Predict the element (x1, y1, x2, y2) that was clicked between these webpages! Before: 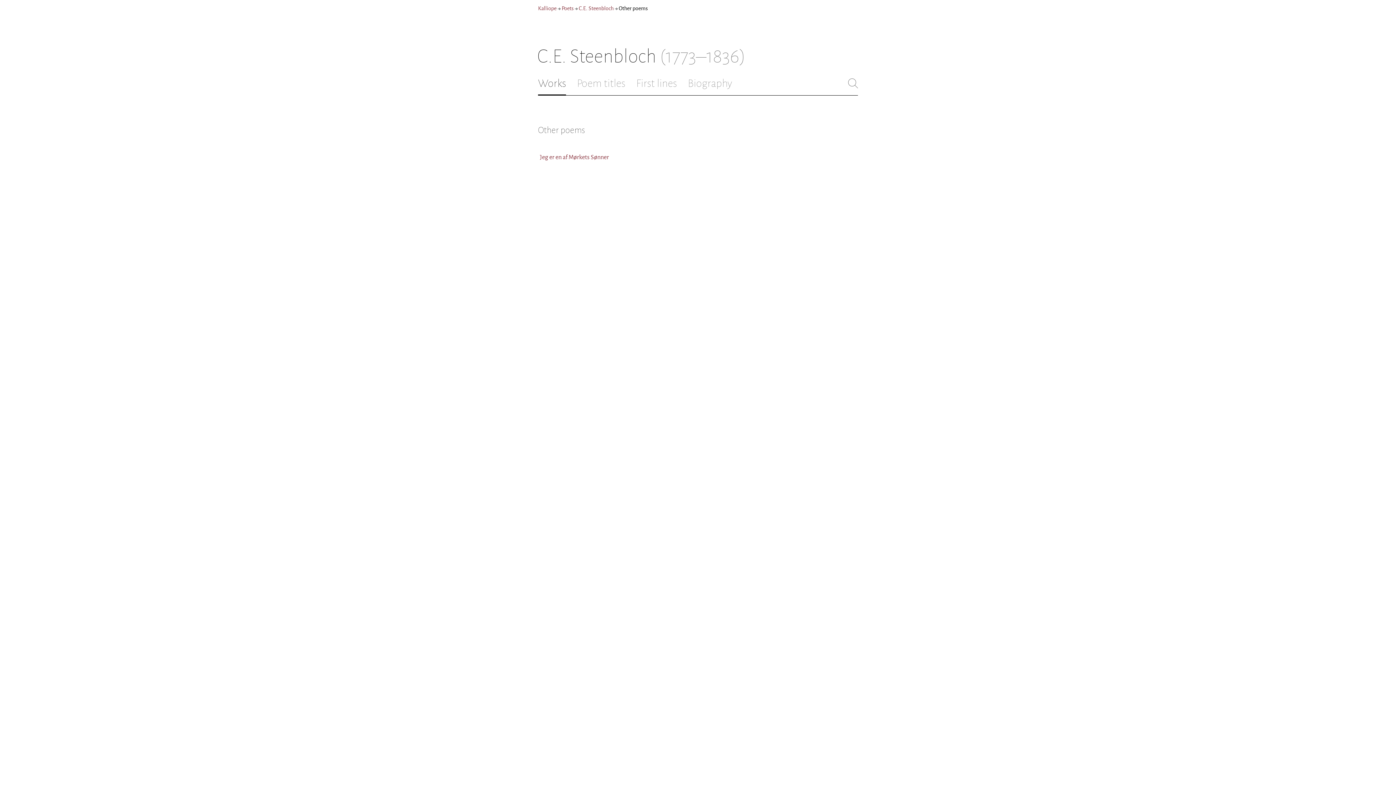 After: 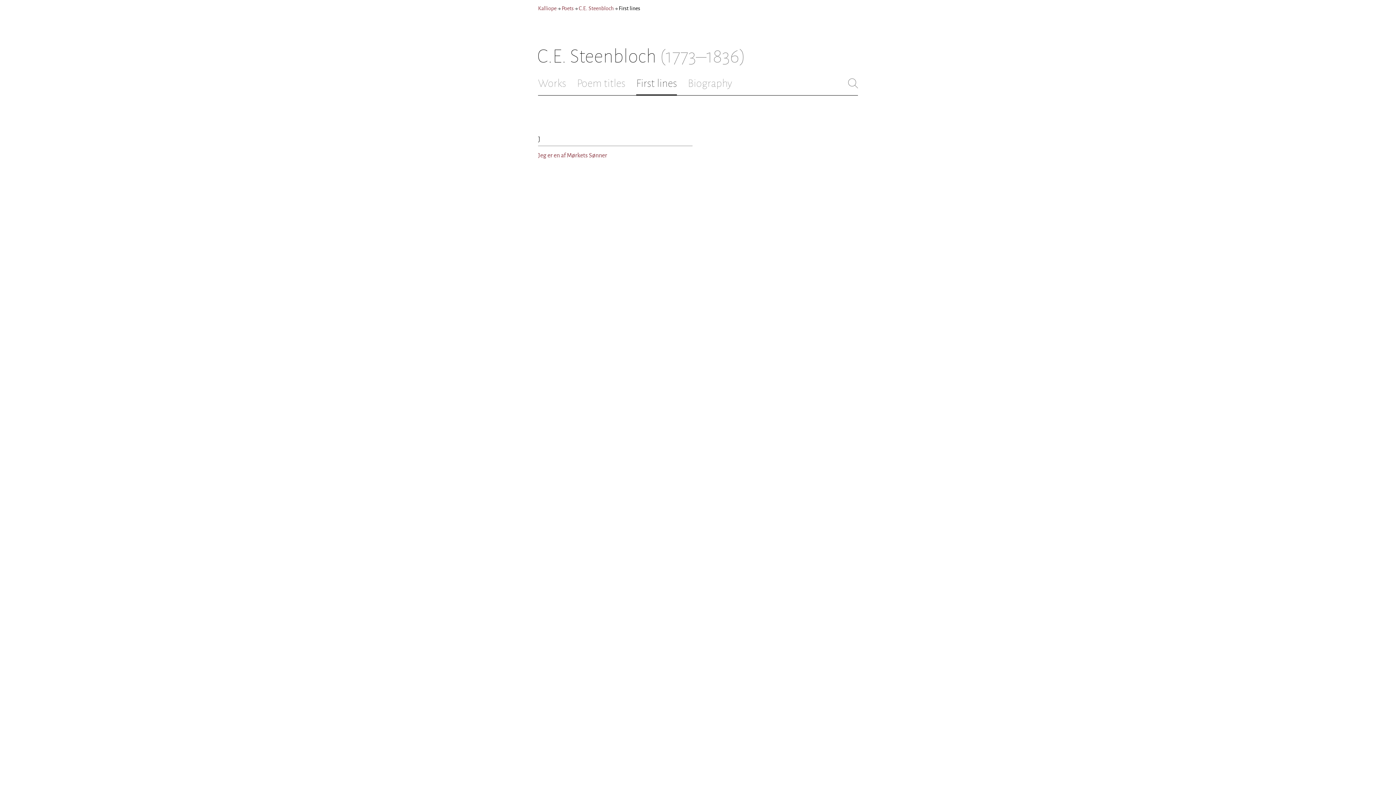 Action: label: First lines bbox: (636, 77, 677, 89)